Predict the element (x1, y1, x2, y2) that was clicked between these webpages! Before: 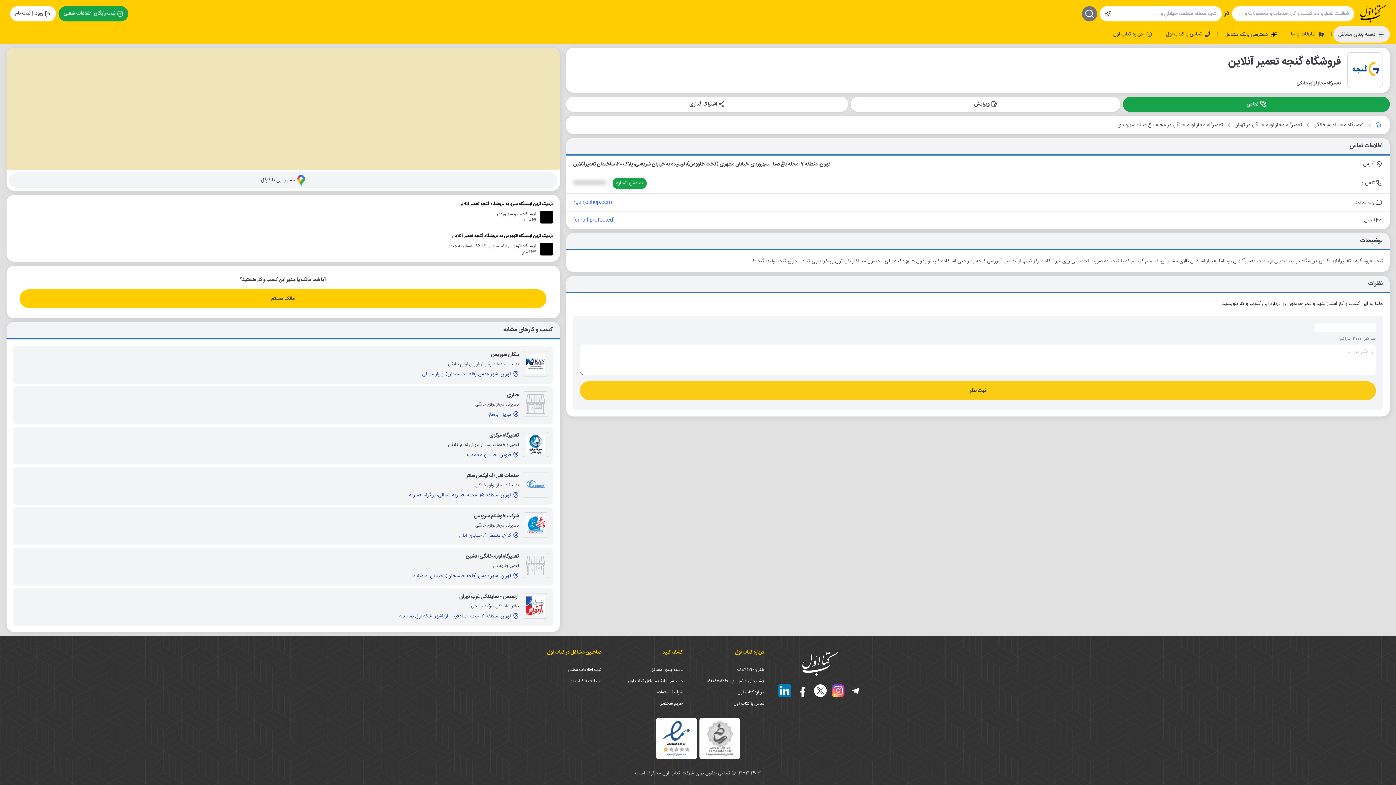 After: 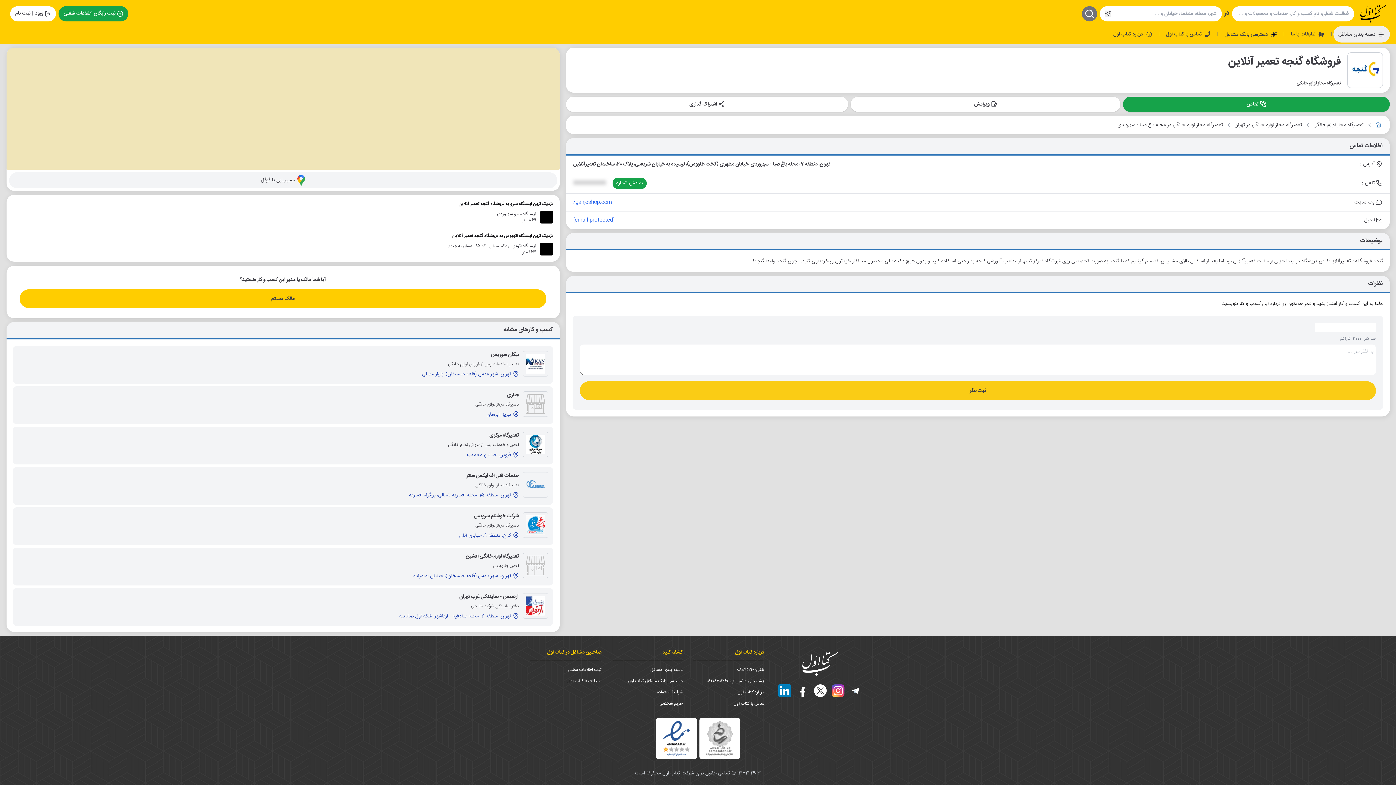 Action: label: instagram bbox: (829, 684, 847, 697)